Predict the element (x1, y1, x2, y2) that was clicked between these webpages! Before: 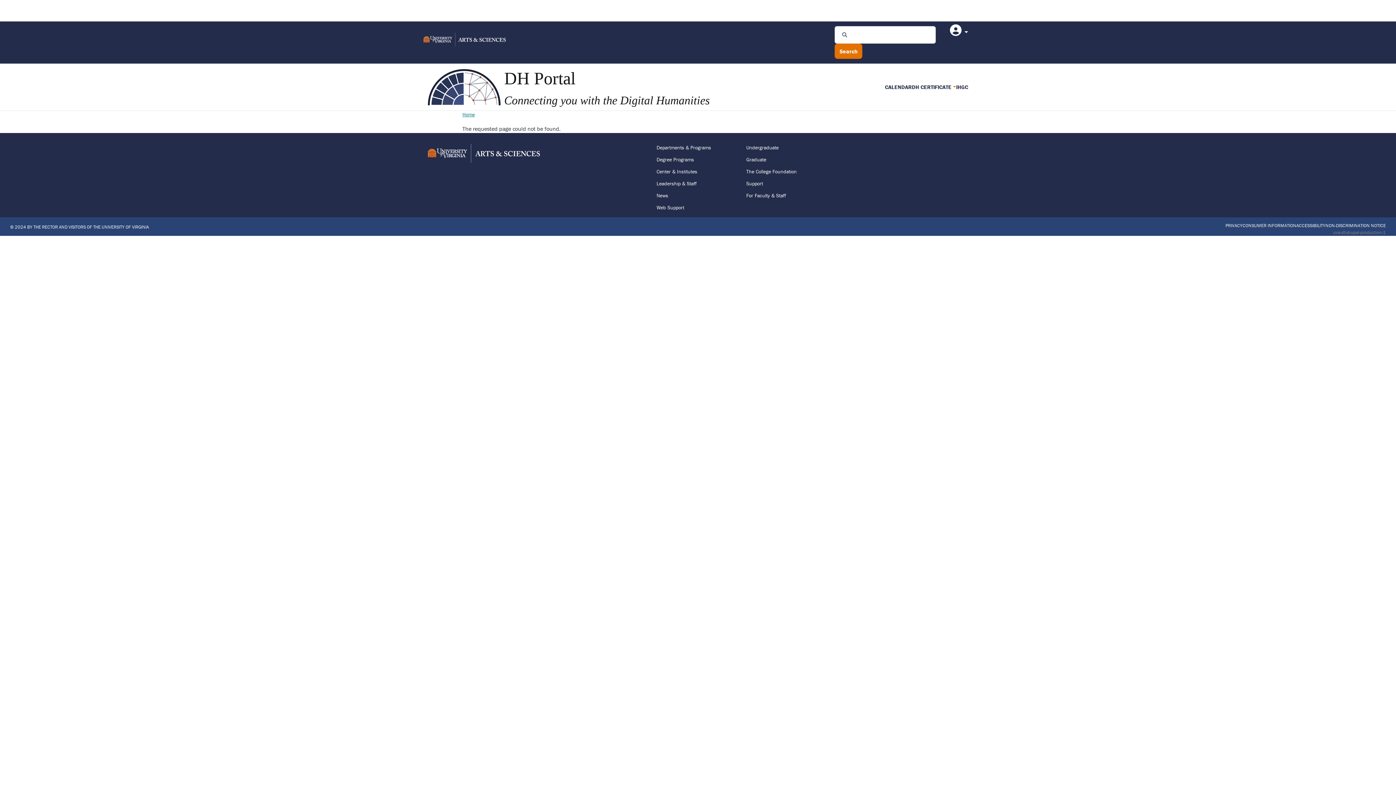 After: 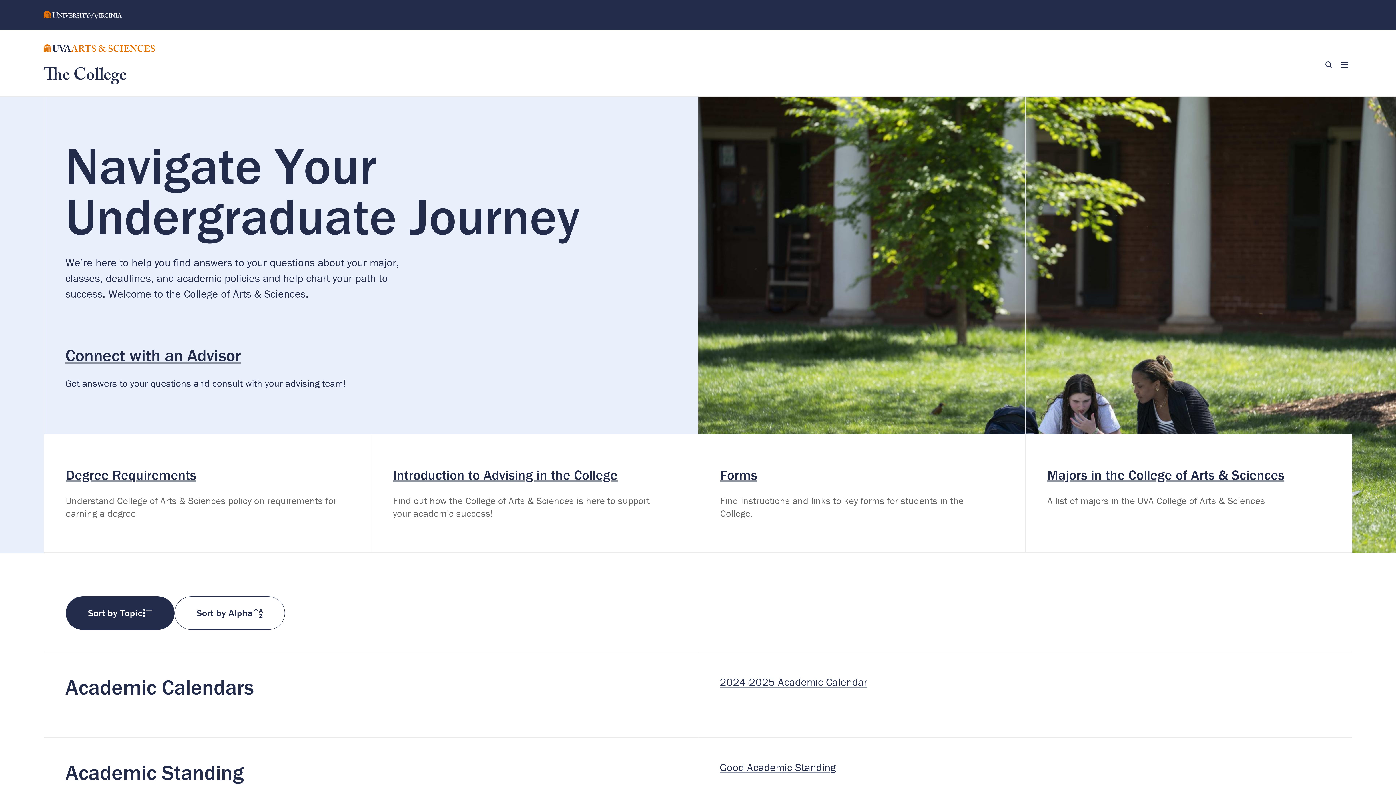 Action: bbox: (746, 144, 831, 151) label: Undergraduate